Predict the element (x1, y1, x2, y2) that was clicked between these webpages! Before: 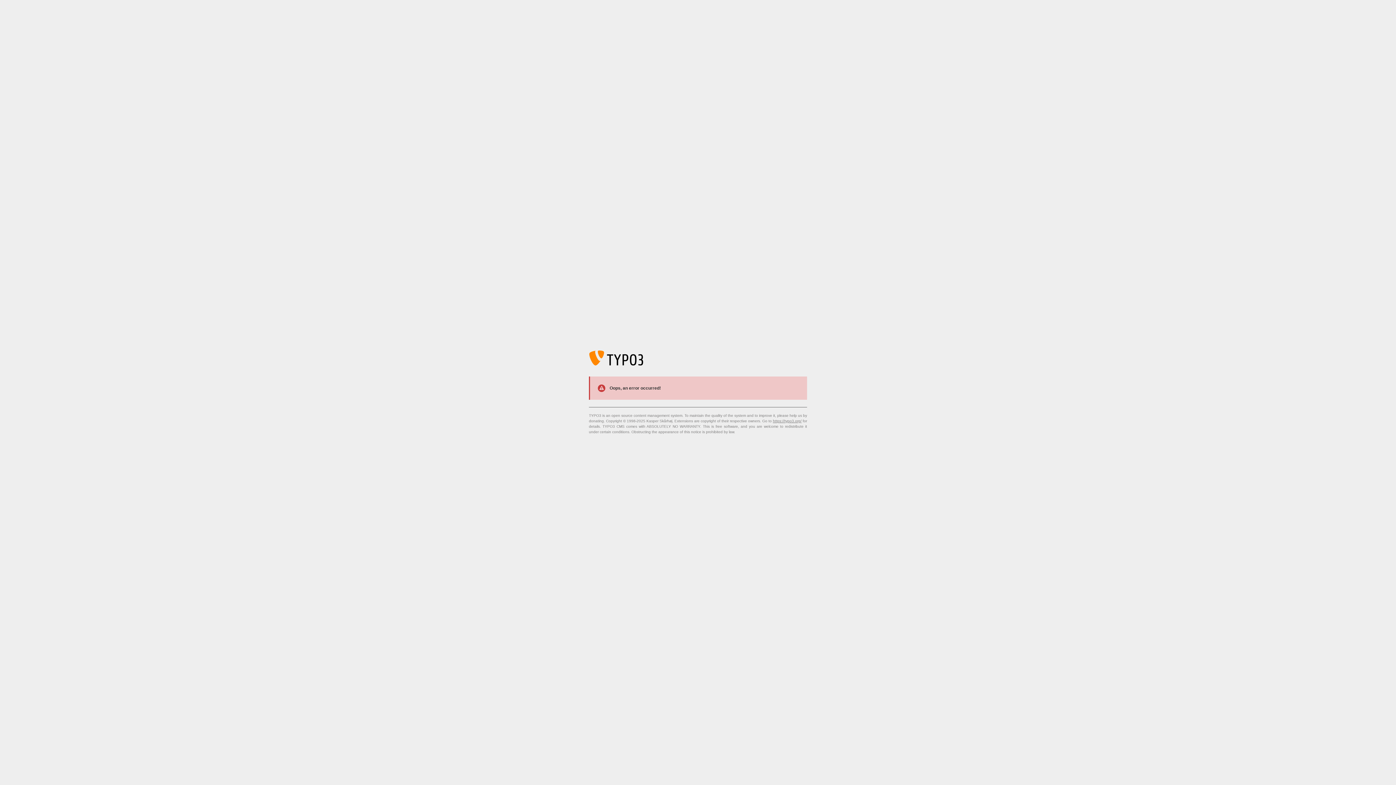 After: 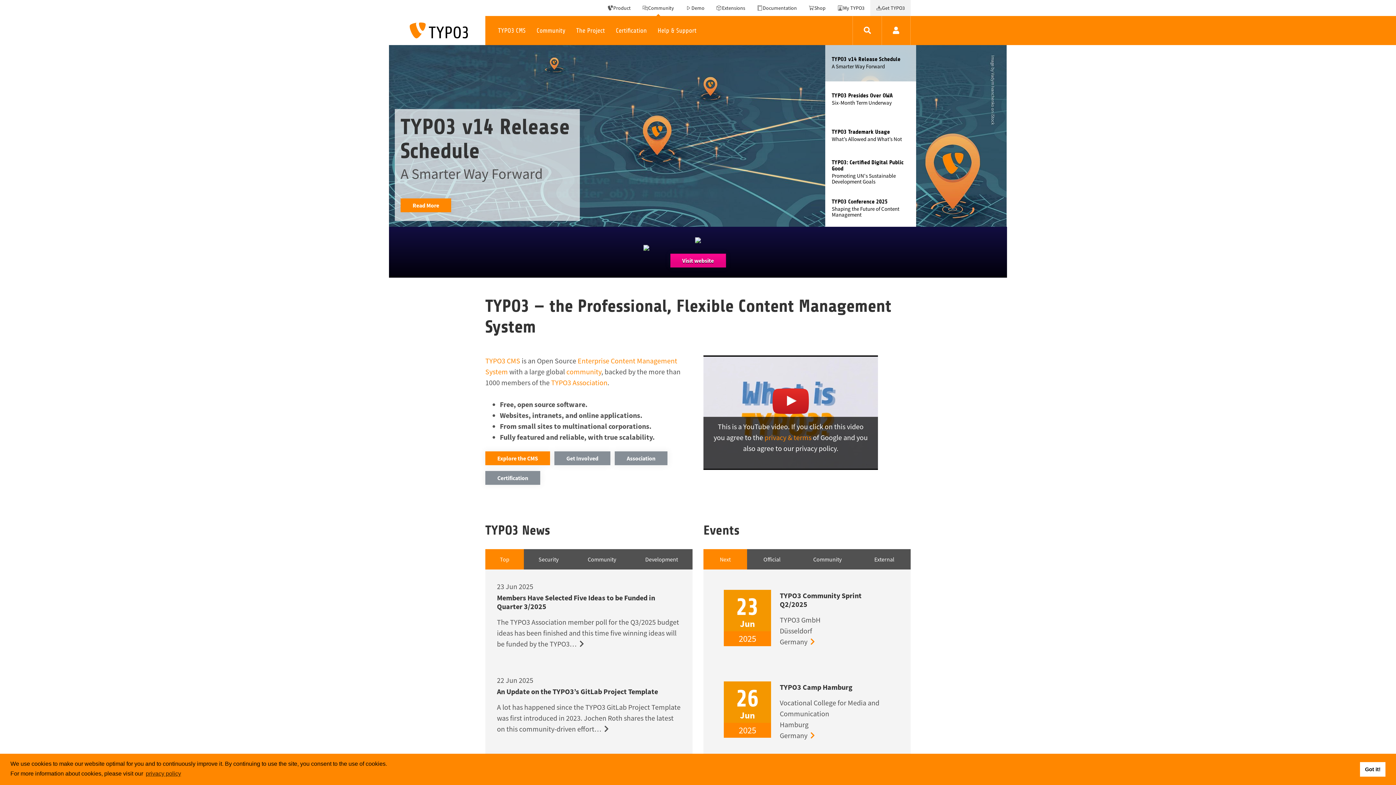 Action: label: https://typo3.org/ bbox: (773, 419, 801, 423)